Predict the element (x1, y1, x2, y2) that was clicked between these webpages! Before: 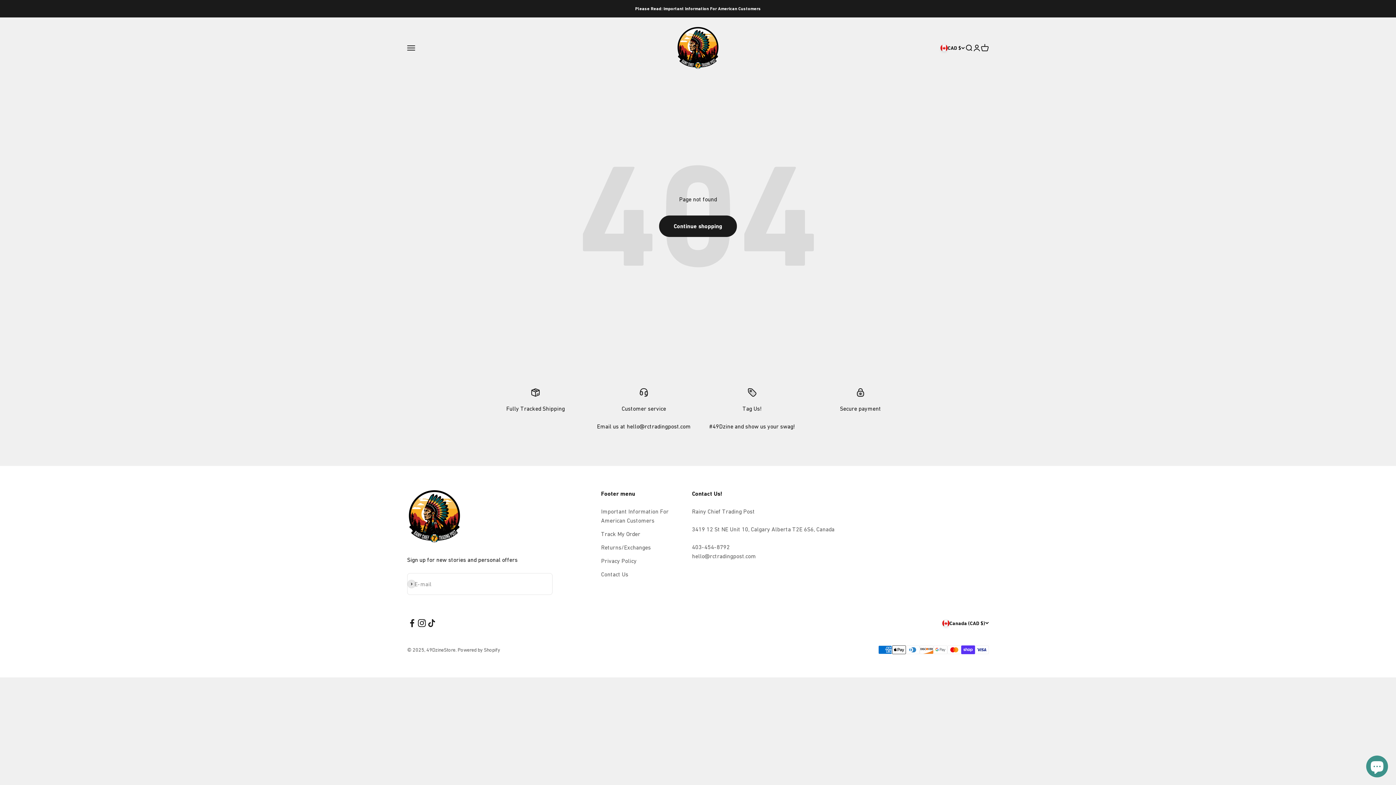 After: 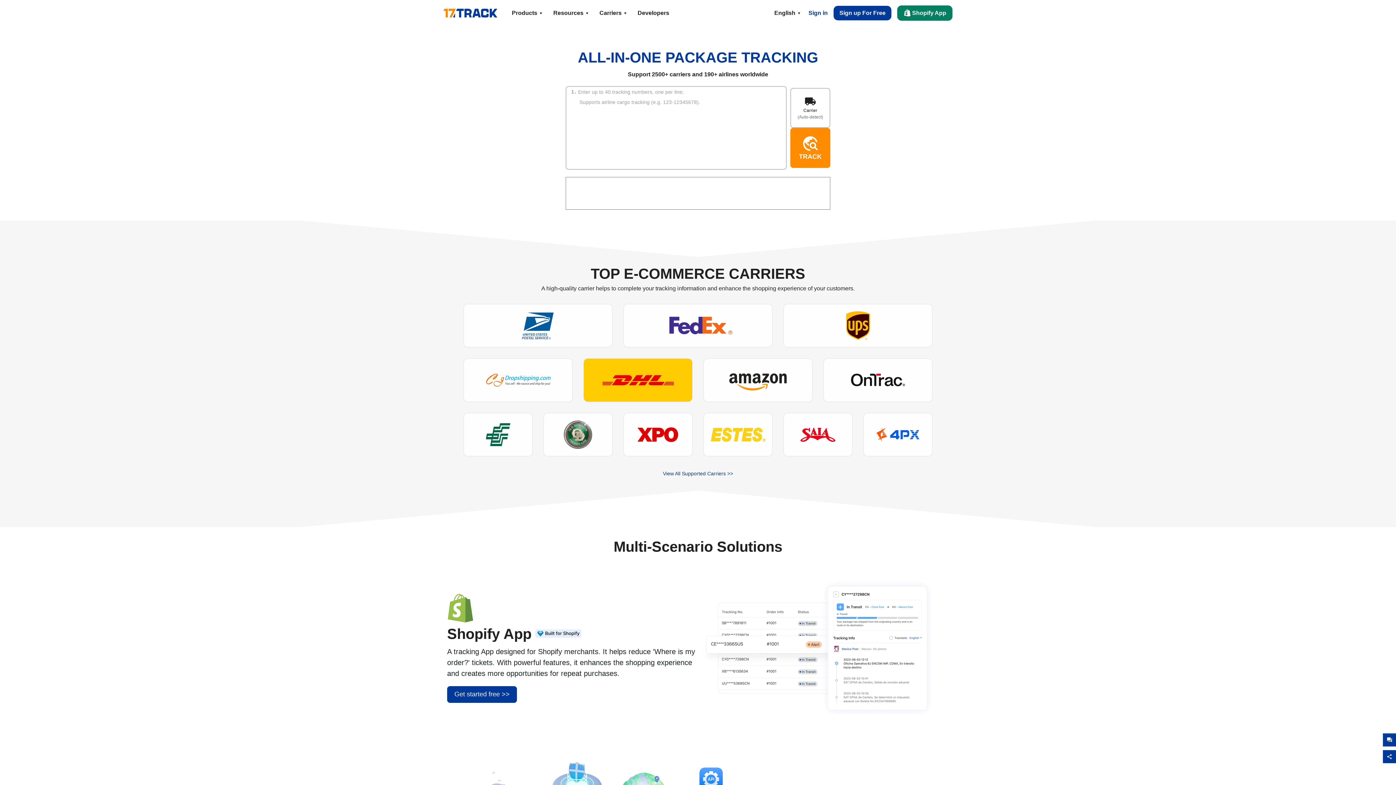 Action: label: Track My Order bbox: (601, 529, 640, 539)